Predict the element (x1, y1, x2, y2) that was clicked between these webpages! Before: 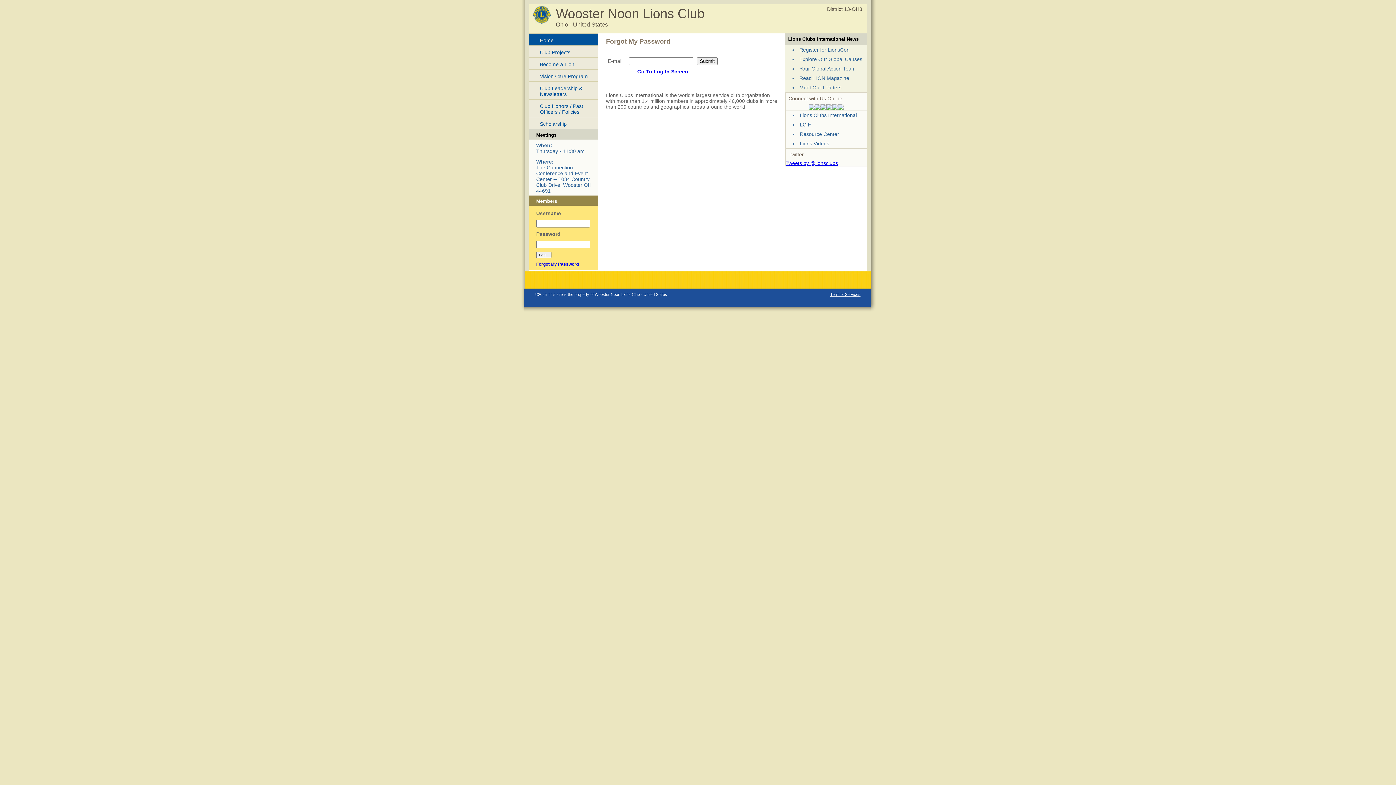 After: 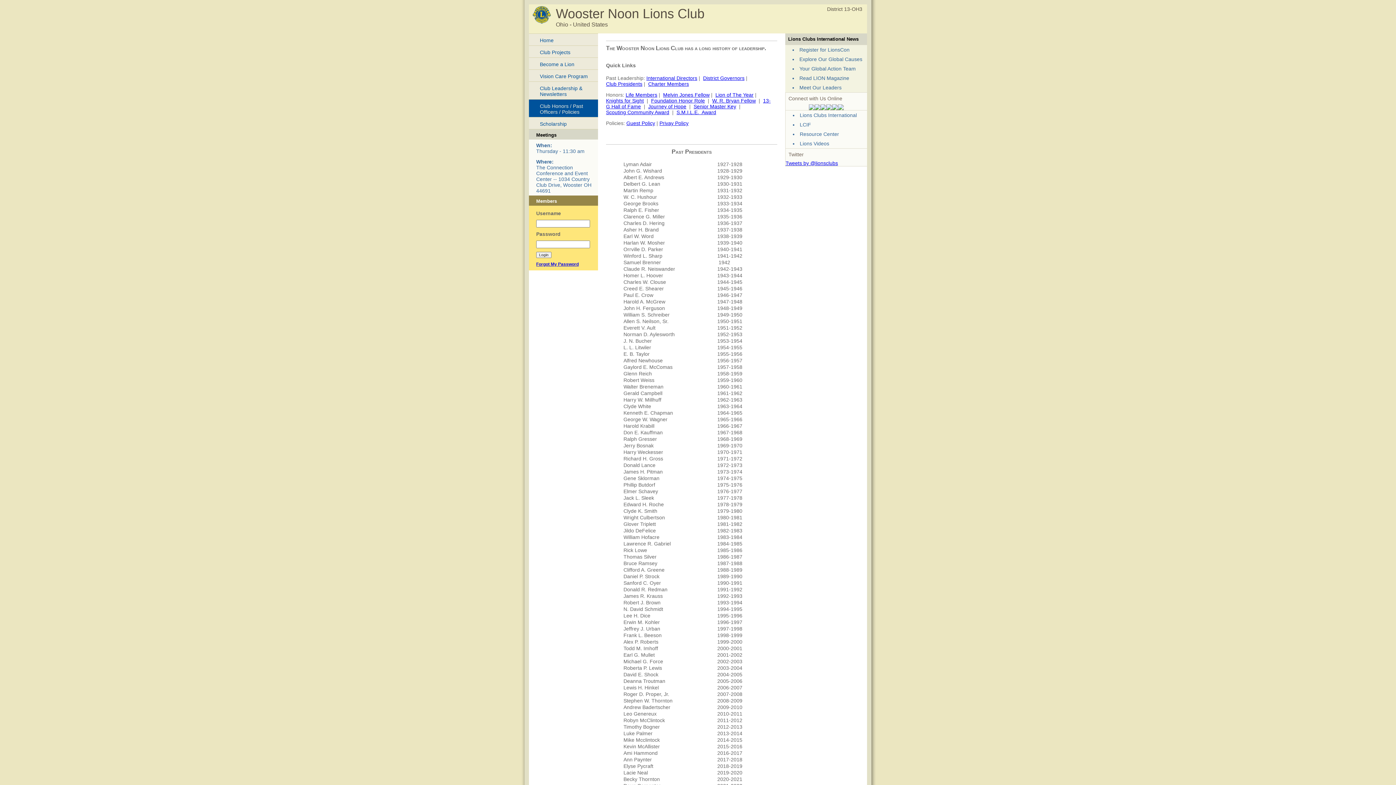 Action: label: Club Honors / Past Officers / Policies bbox: (529, 99, 598, 117)